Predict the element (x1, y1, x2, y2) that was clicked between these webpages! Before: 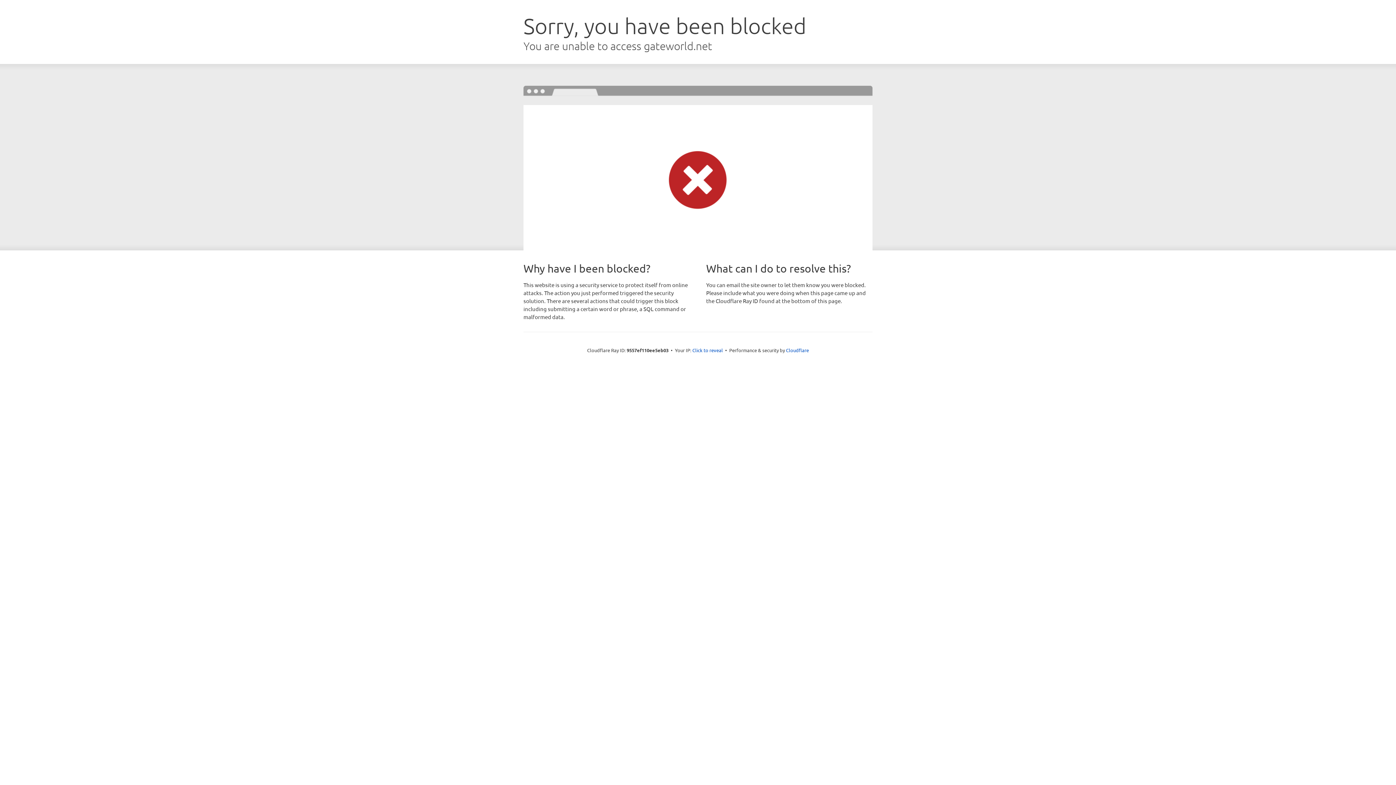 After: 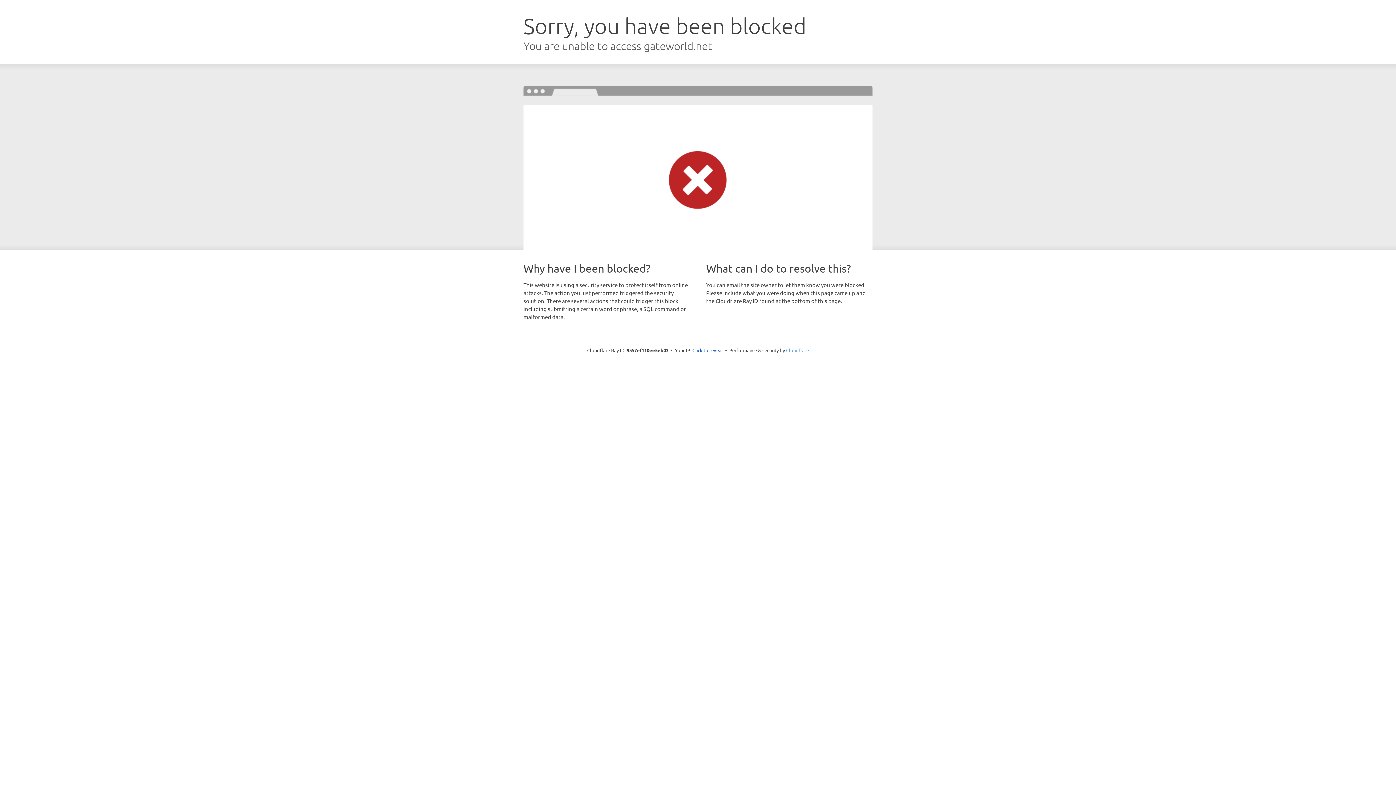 Action: label: Cloudflare bbox: (786, 347, 809, 353)